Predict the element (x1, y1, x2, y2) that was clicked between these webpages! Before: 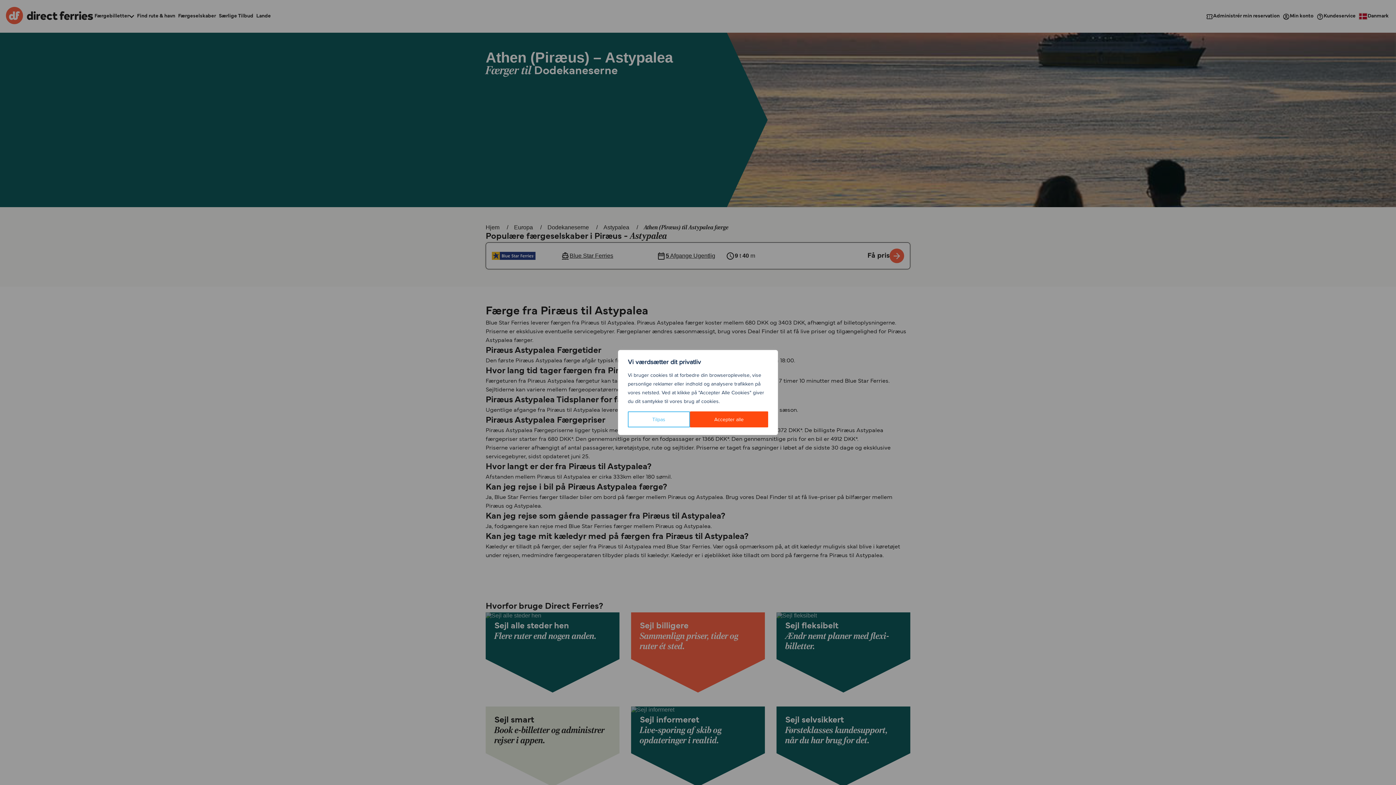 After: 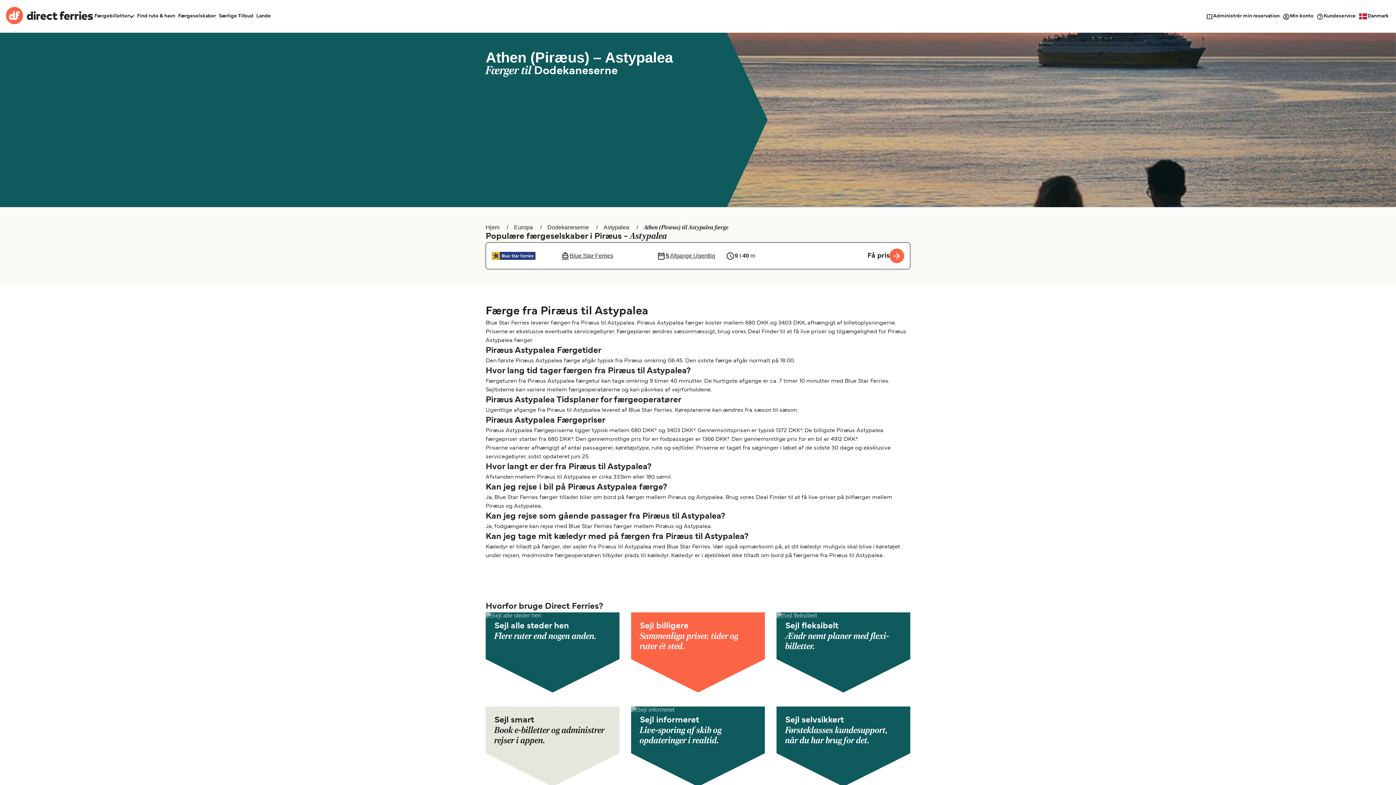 Action: bbox: (690, 411, 768, 427) label: Accepter alle